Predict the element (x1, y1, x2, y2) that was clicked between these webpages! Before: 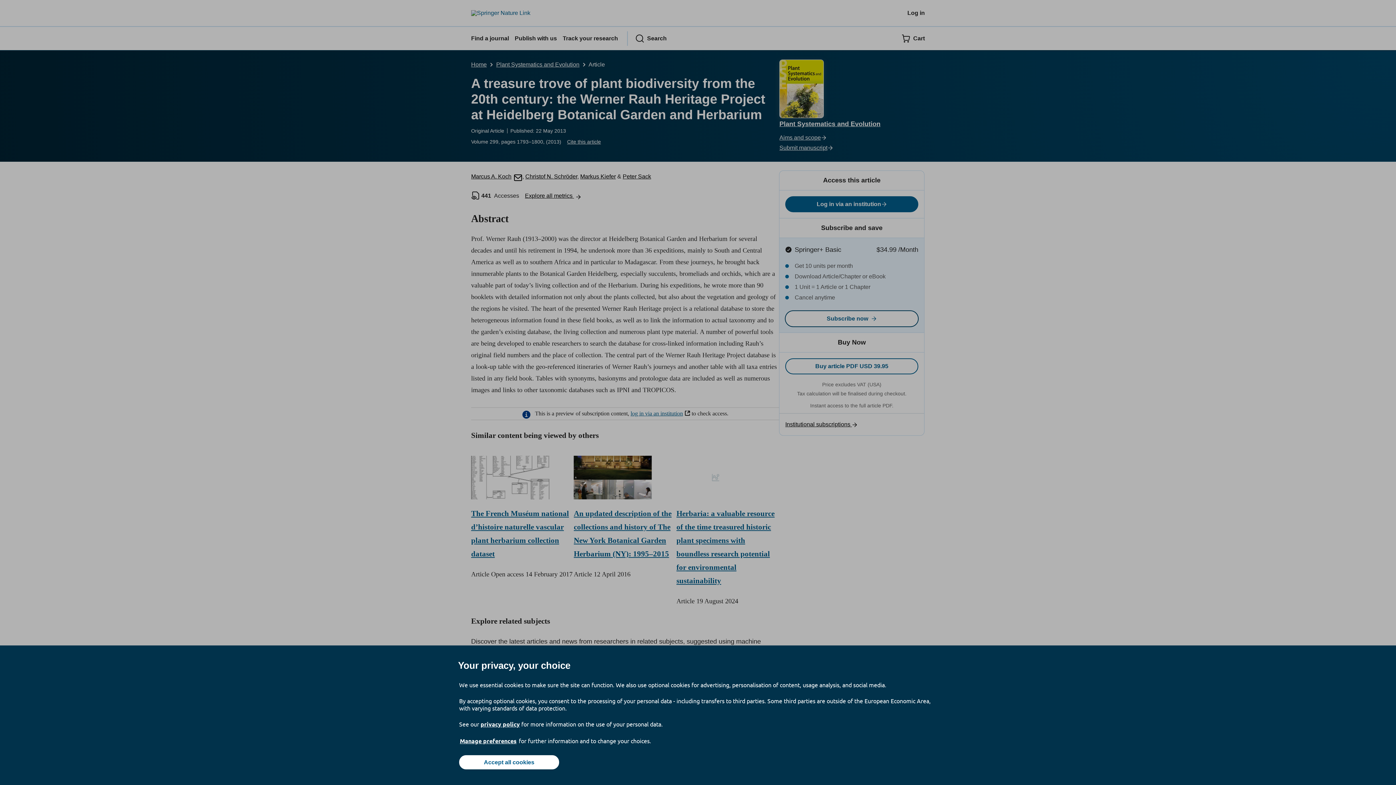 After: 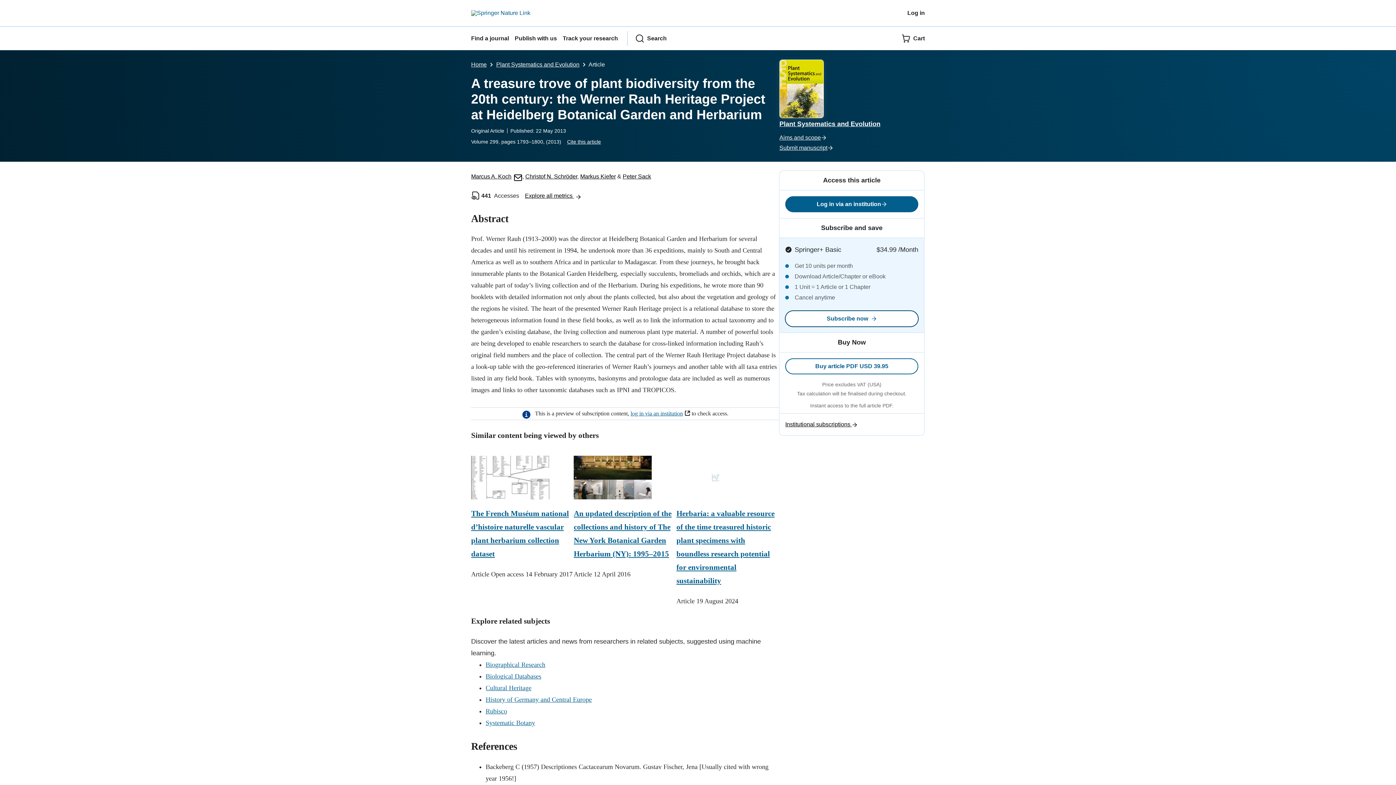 Action: label: Accept all cookies bbox: (459, 755, 559, 769)